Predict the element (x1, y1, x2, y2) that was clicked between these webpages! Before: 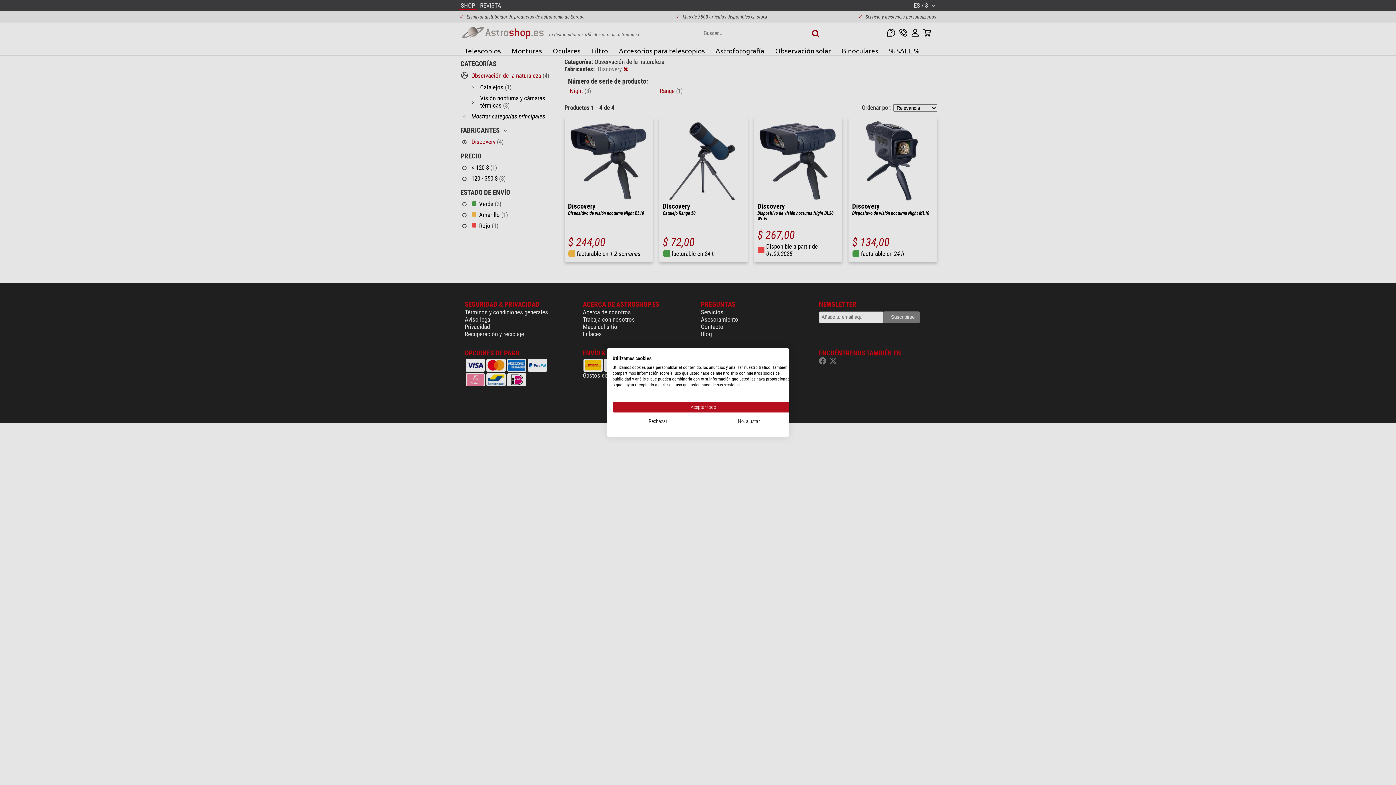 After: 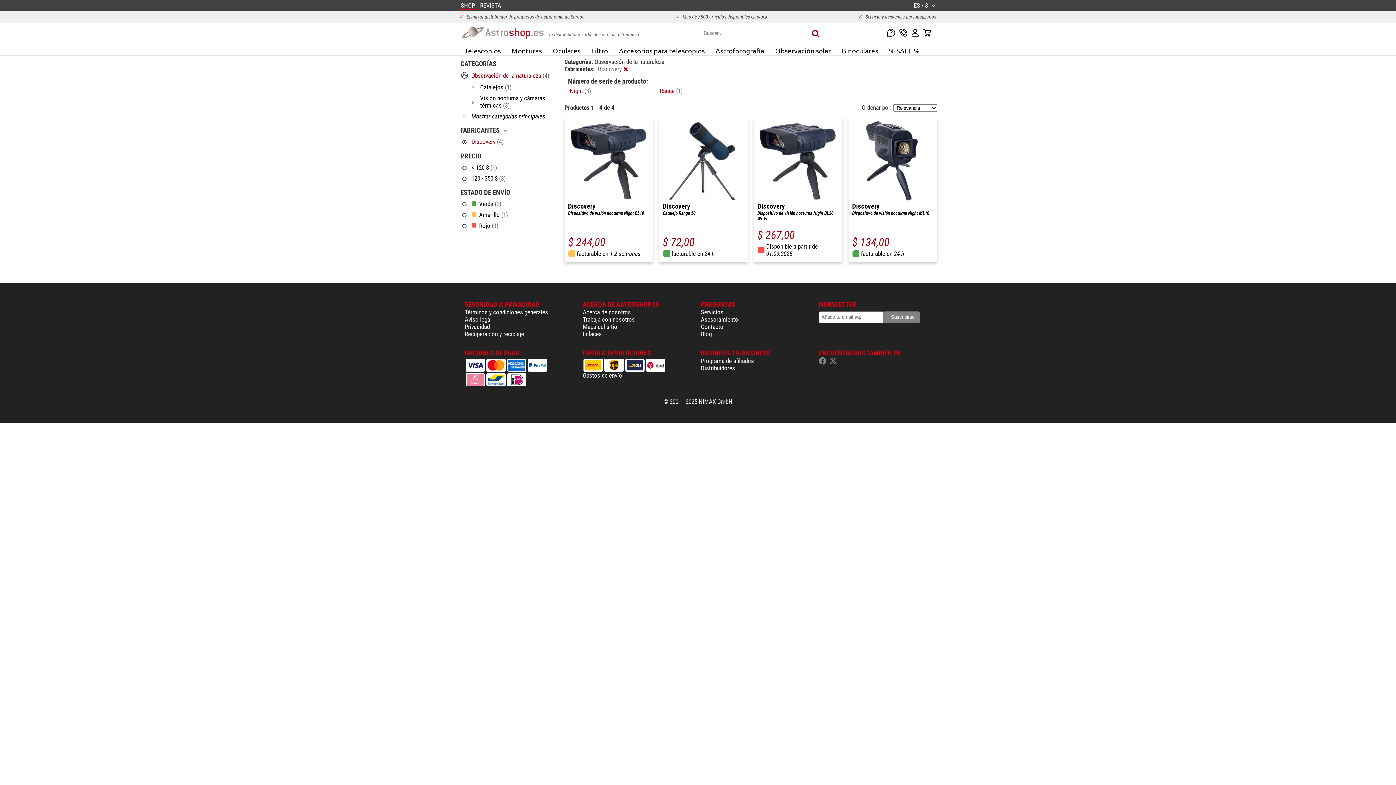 Action: bbox: (612, 416, 703, 427) label: Denegar todas las cookies